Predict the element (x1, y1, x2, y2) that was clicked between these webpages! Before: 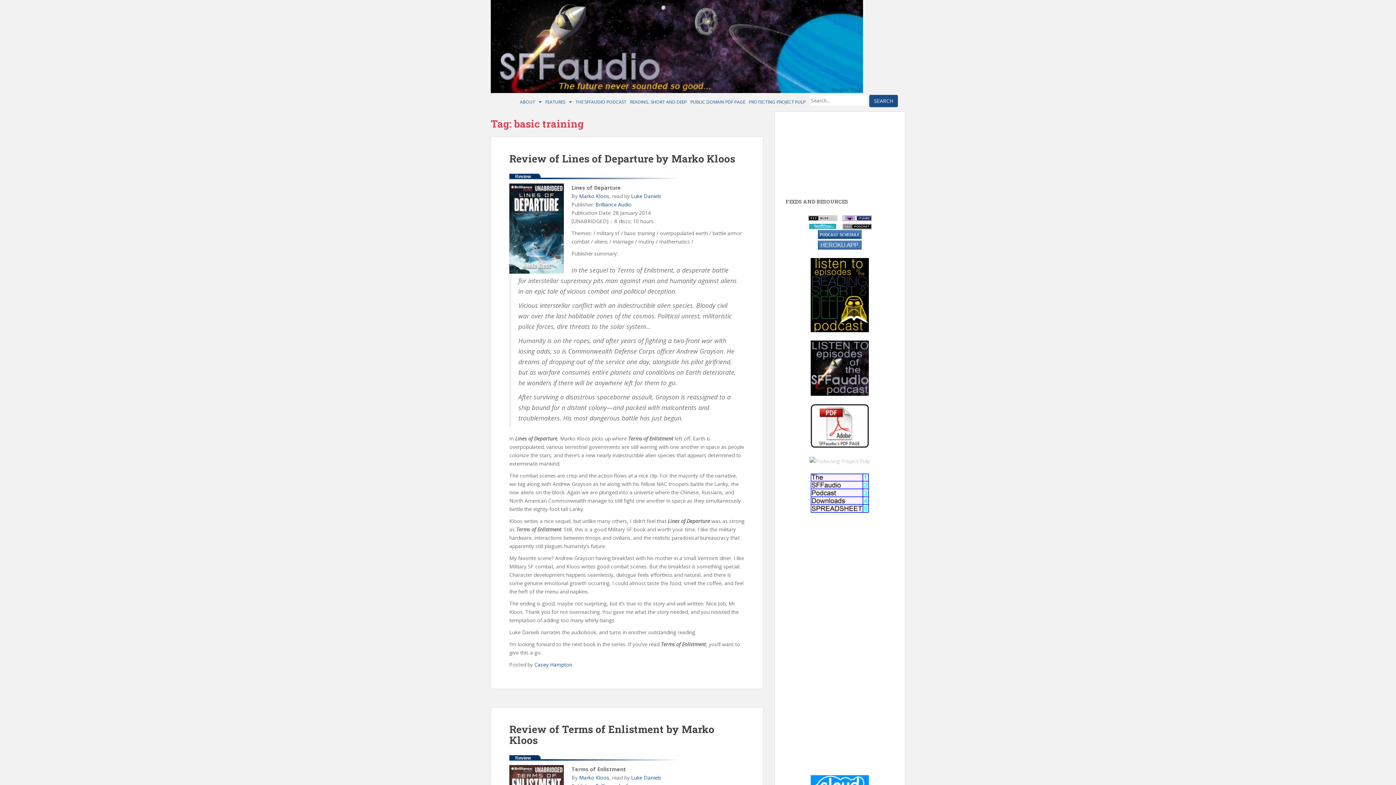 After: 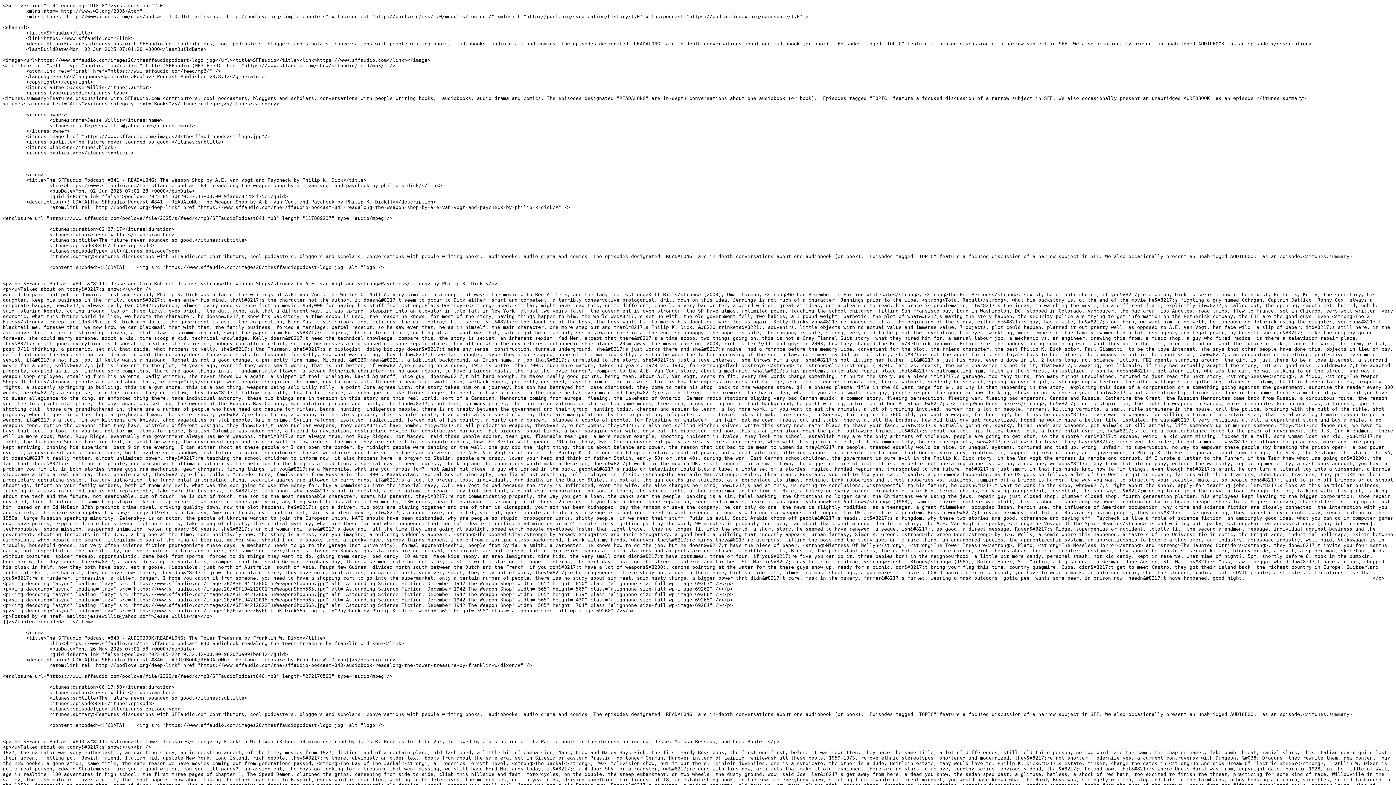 Action: bbox: (842, 222, 871, 229)